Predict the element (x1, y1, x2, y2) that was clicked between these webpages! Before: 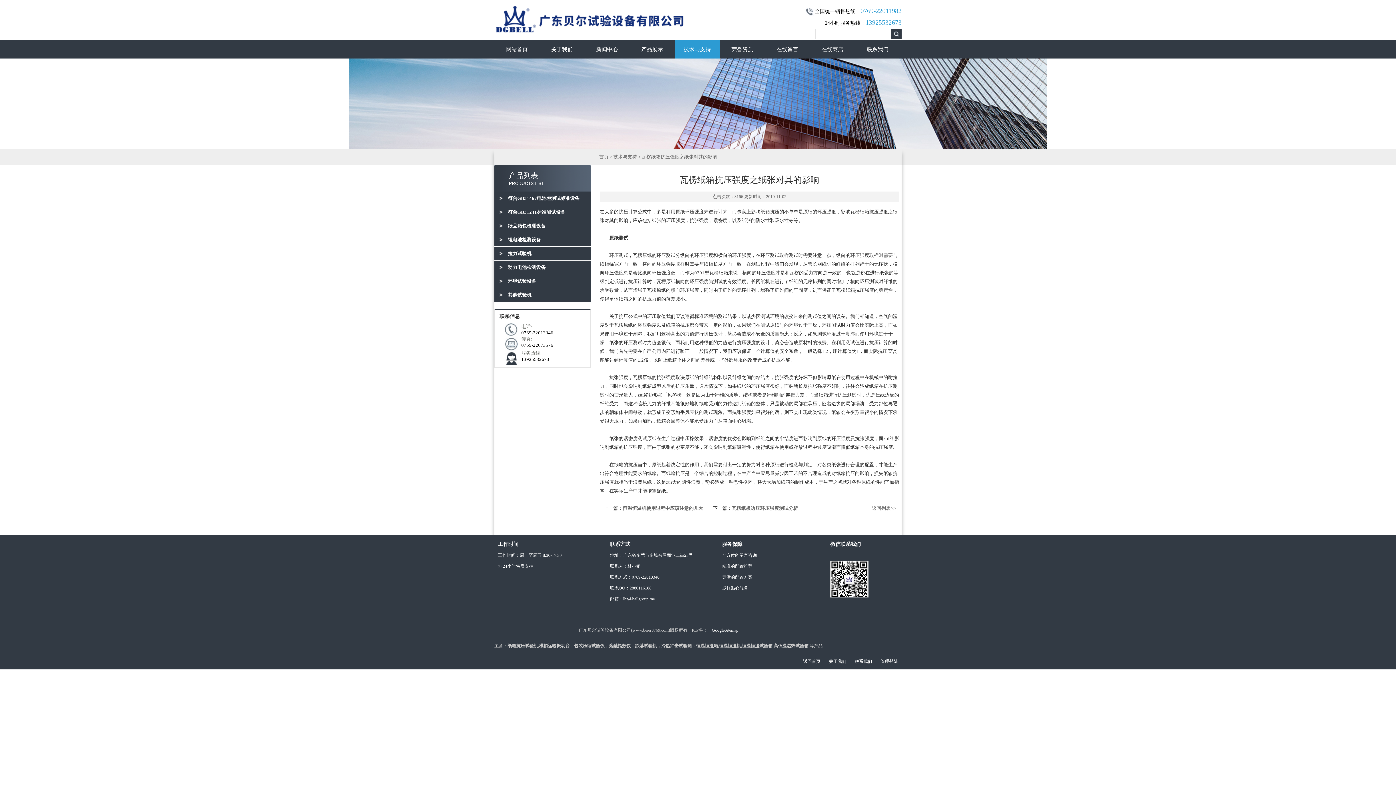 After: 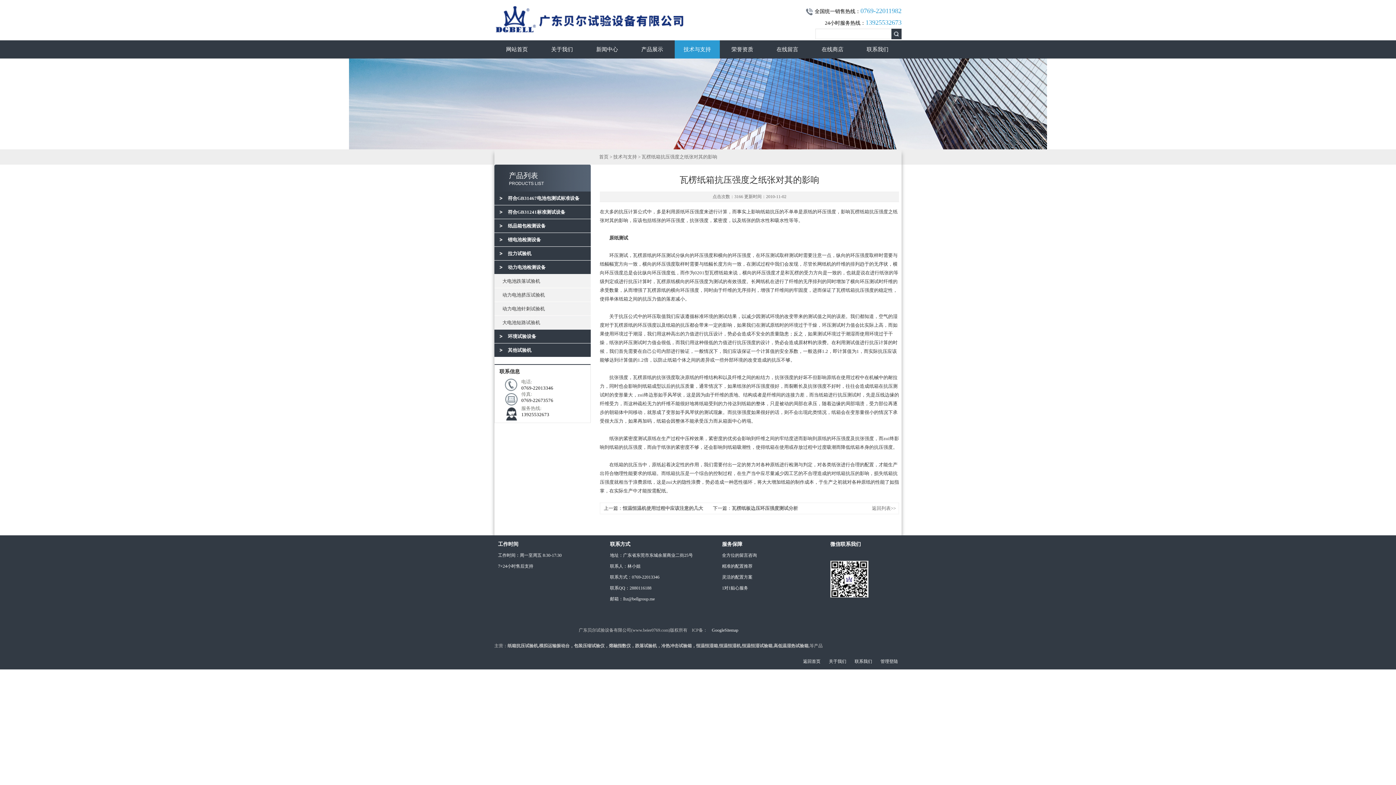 Action: bbox: (494, 260, 508, 274)